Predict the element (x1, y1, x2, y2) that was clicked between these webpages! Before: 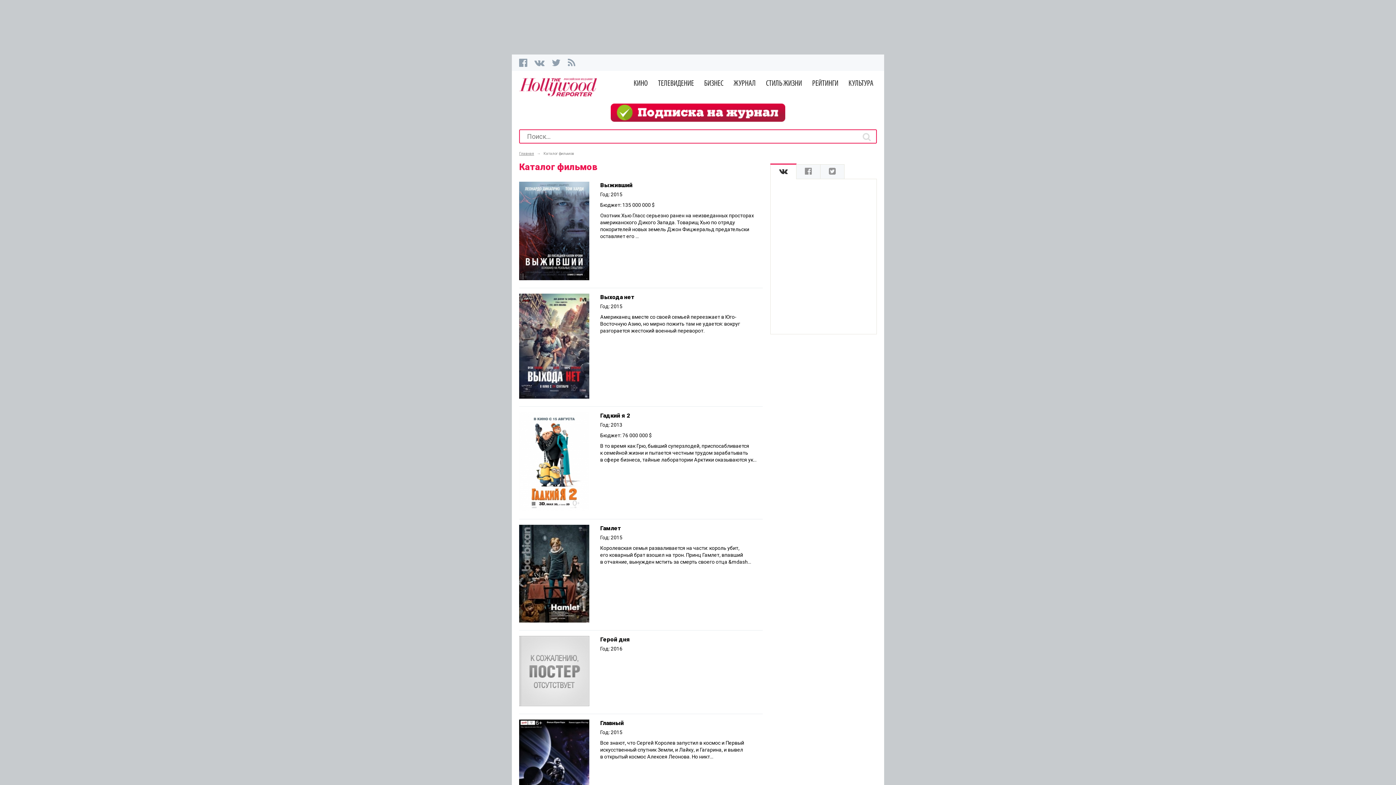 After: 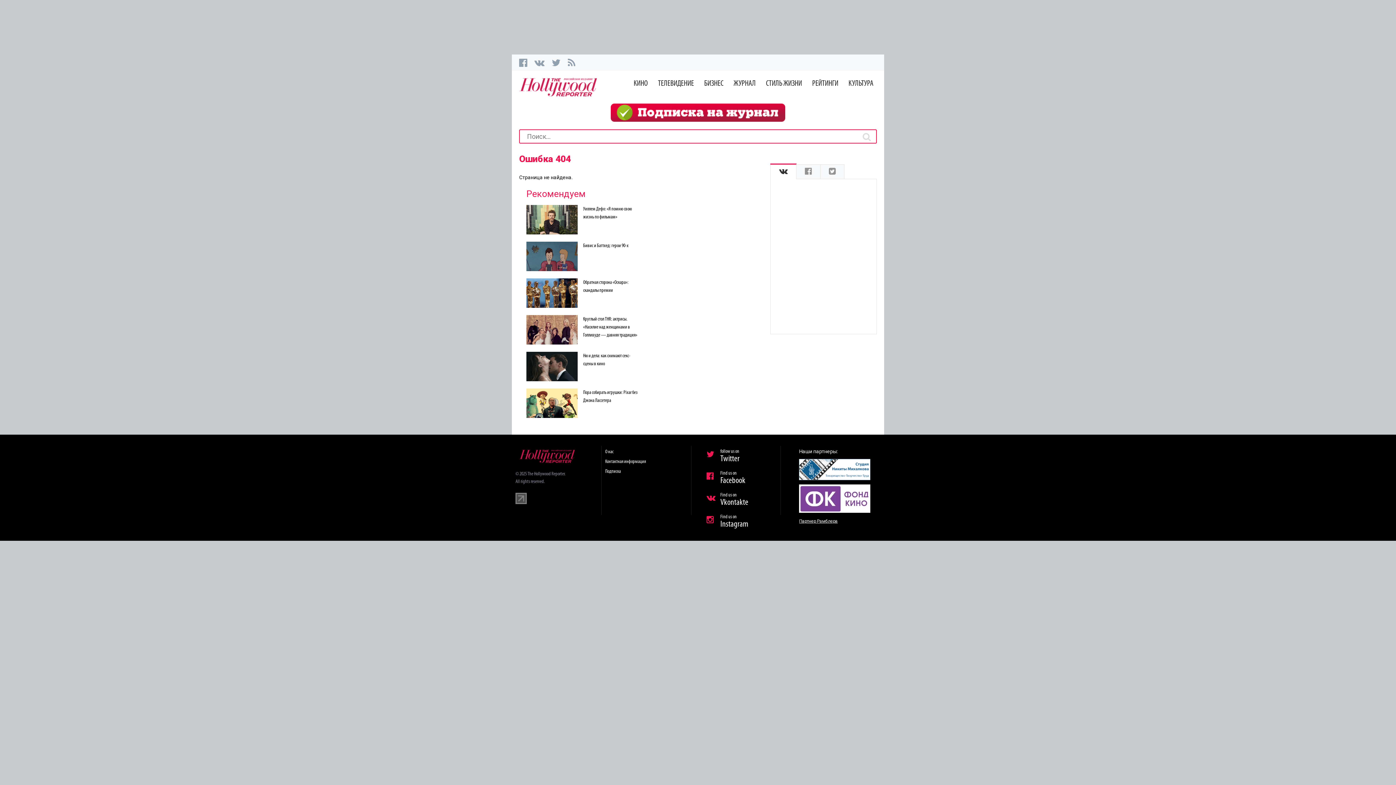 Action: bbox: (519, 506, 589, 512)